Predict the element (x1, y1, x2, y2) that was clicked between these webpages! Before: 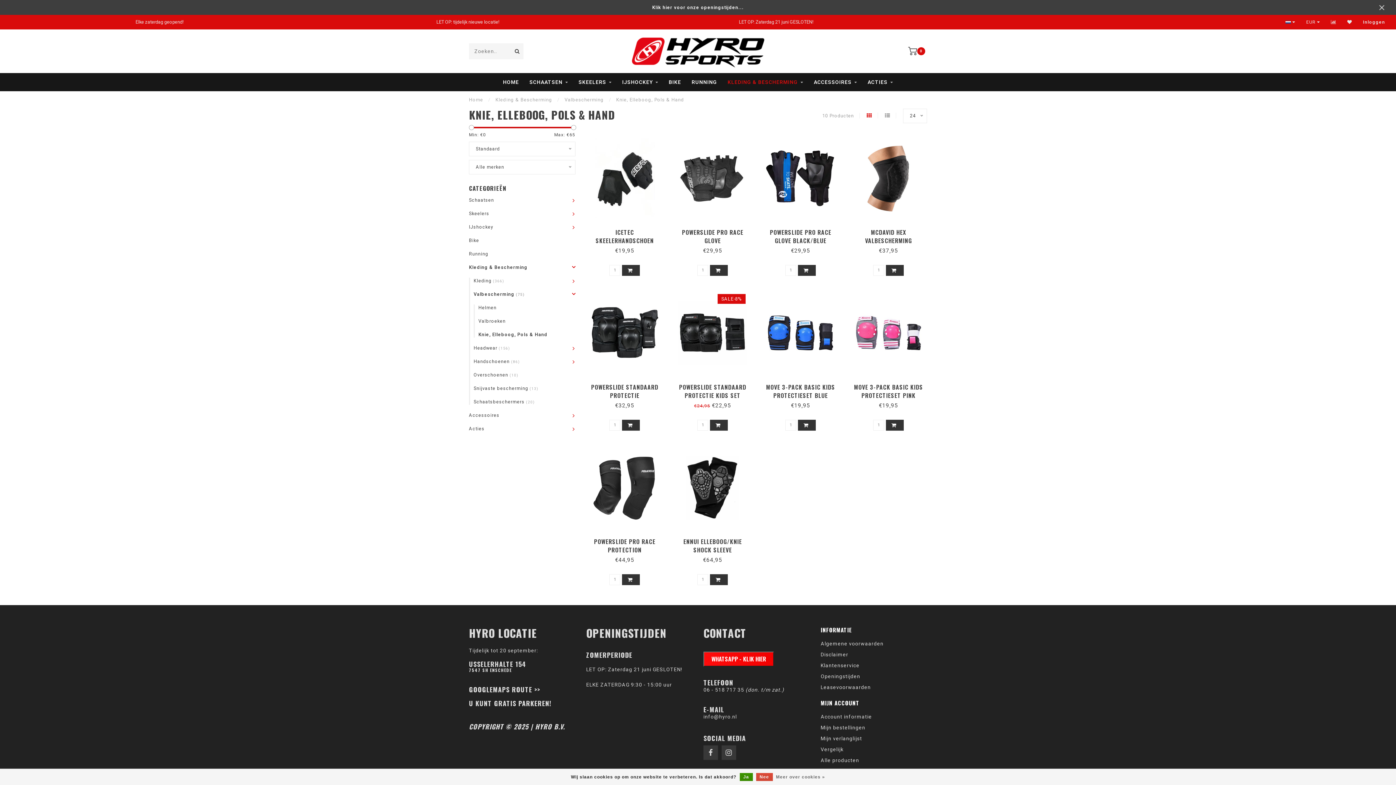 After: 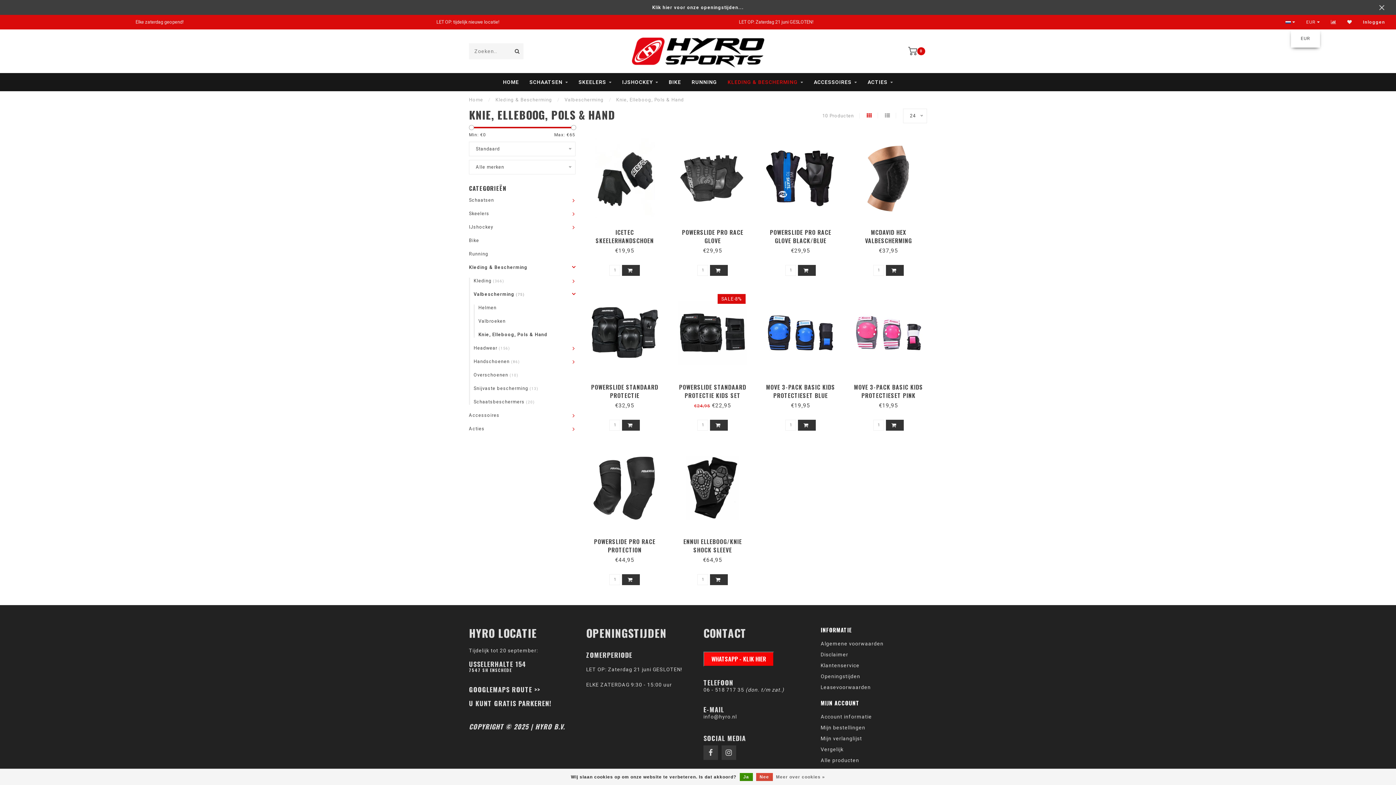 Action: bbox: (1306, 14, 1320, 29) label: EUR 